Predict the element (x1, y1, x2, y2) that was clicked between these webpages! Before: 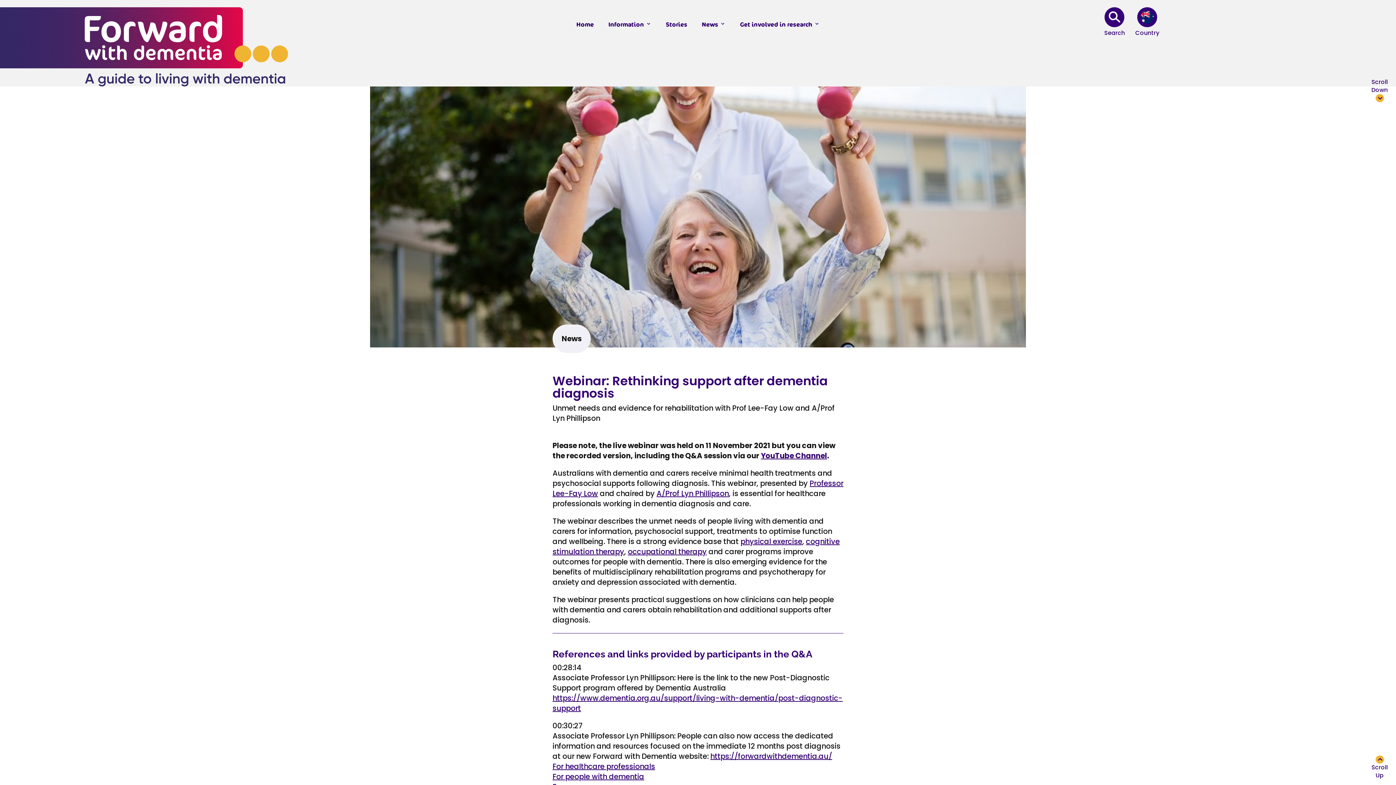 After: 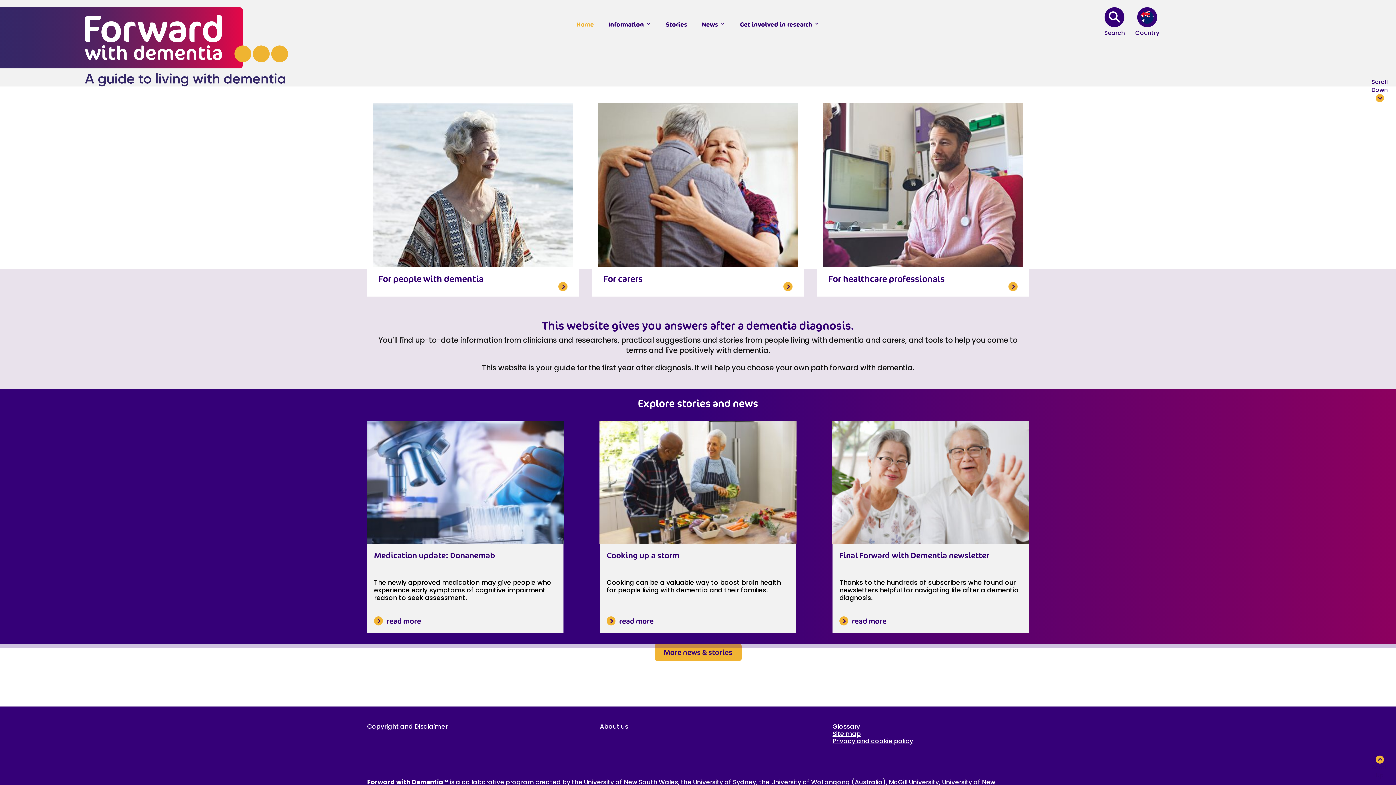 Action: bbox: (710, 751, 832, 761) label: https://forwardwithdementia.au/